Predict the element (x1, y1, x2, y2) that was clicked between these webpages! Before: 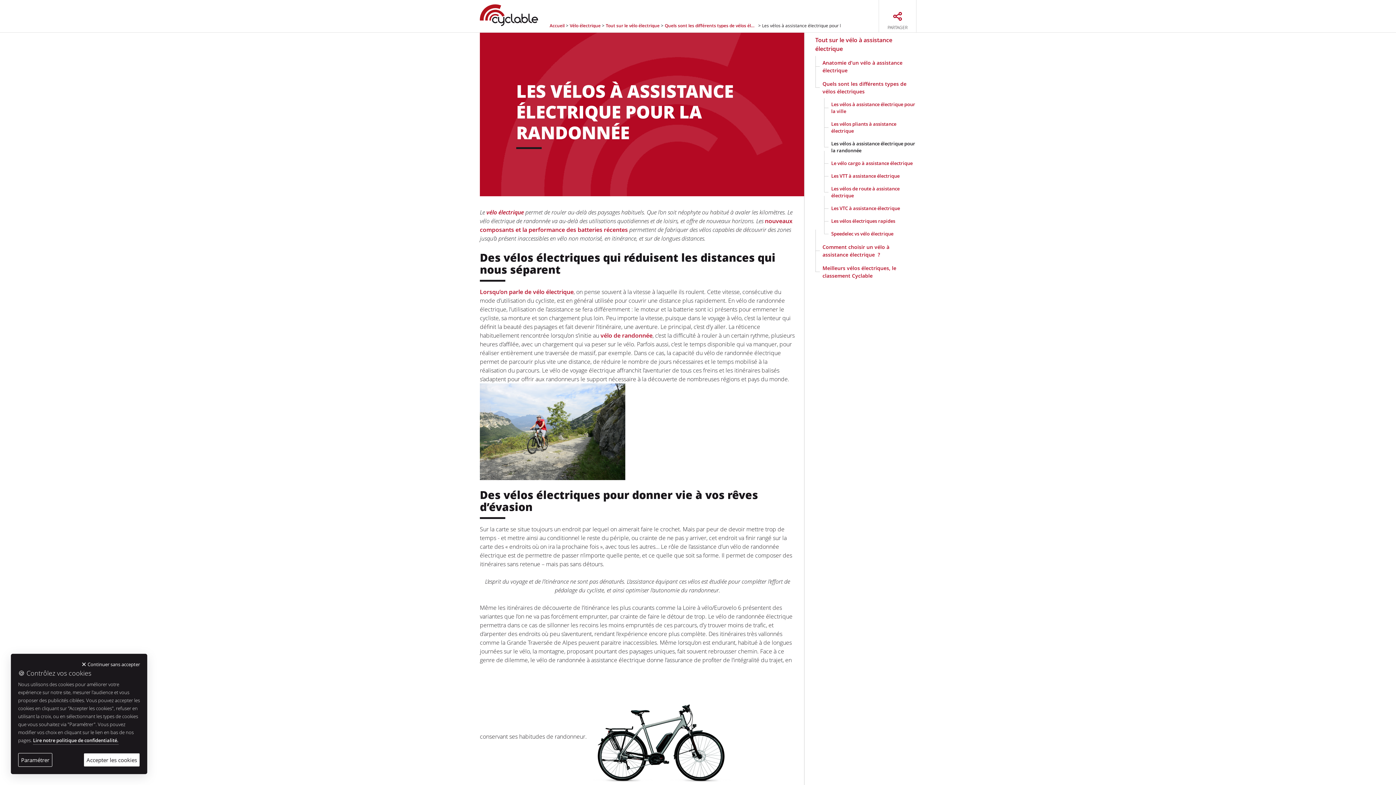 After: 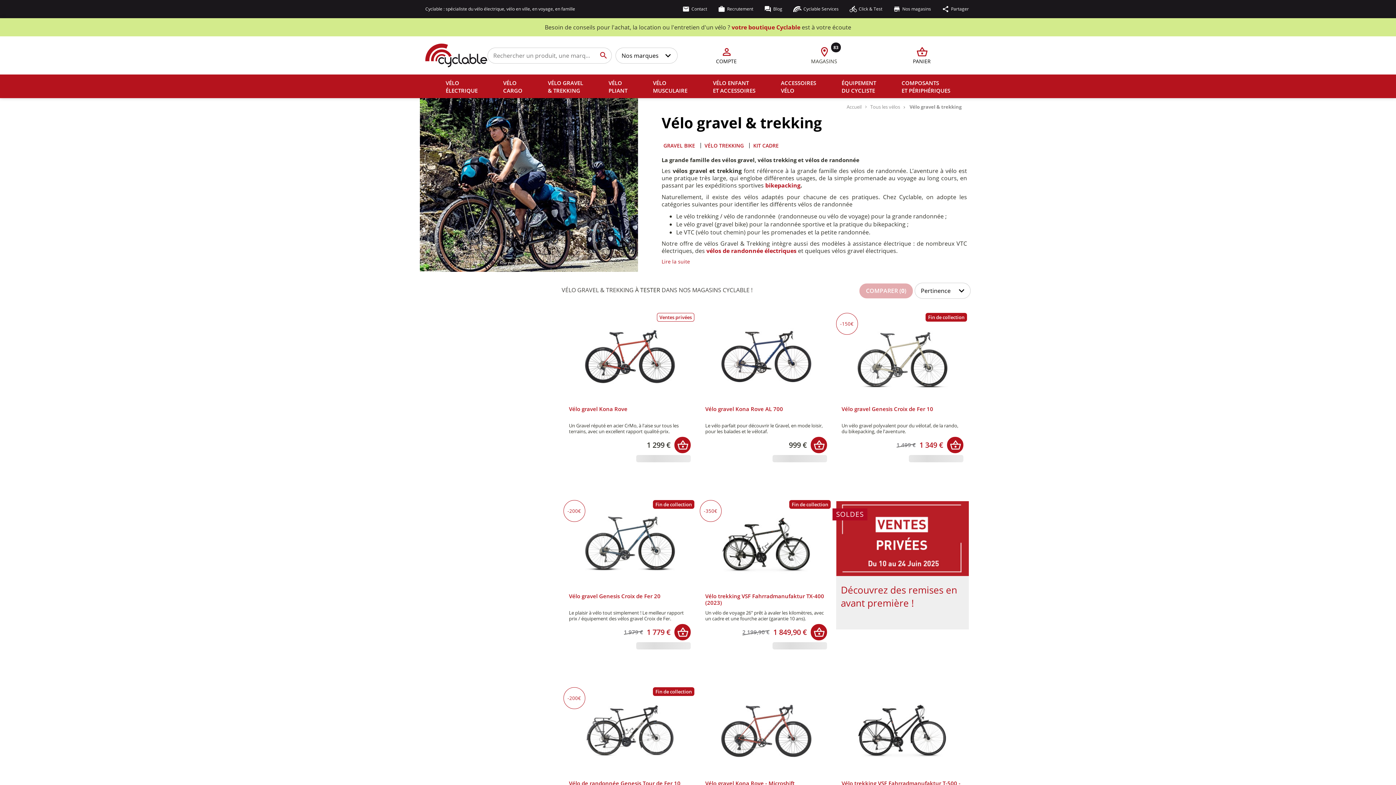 Action: bbox: (600, 331, 652, 339) label: vélo de randonnée